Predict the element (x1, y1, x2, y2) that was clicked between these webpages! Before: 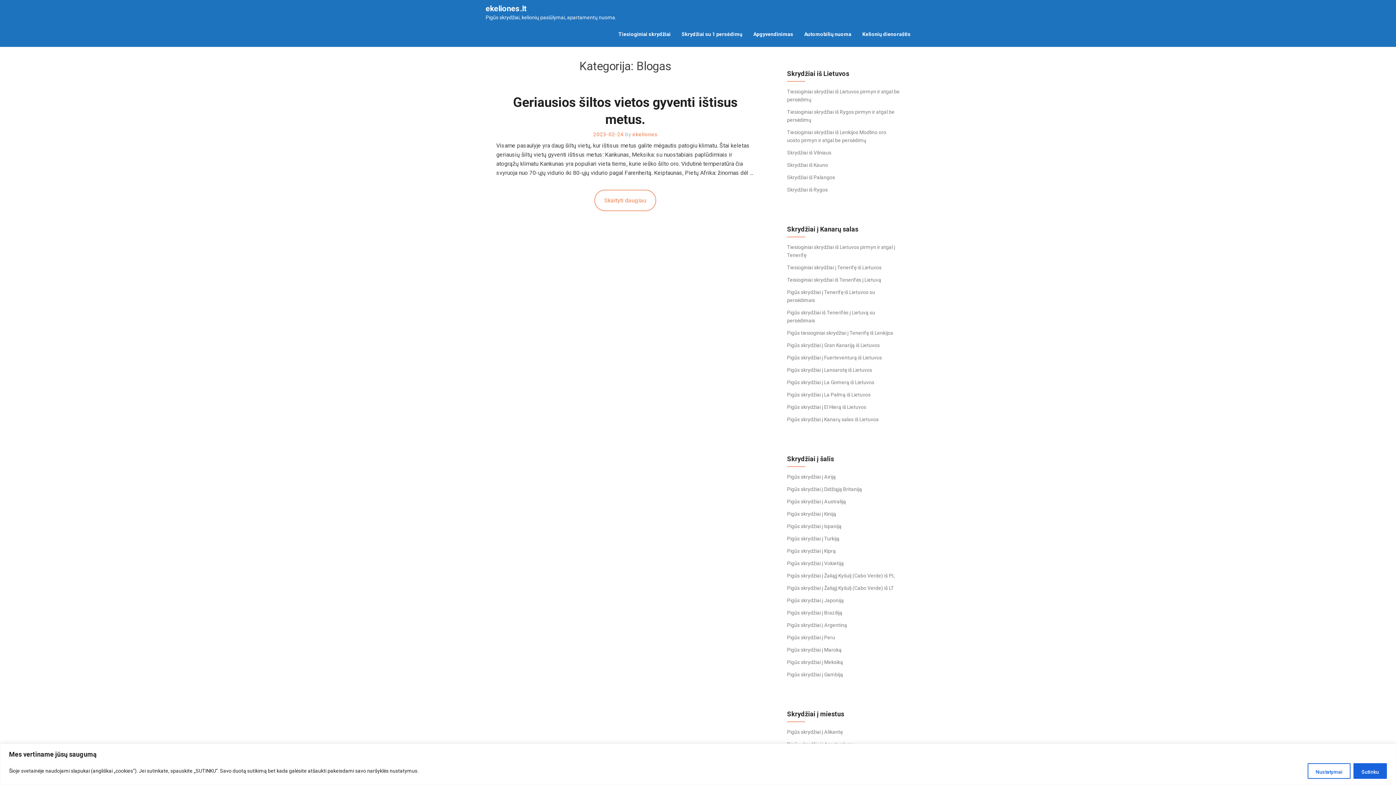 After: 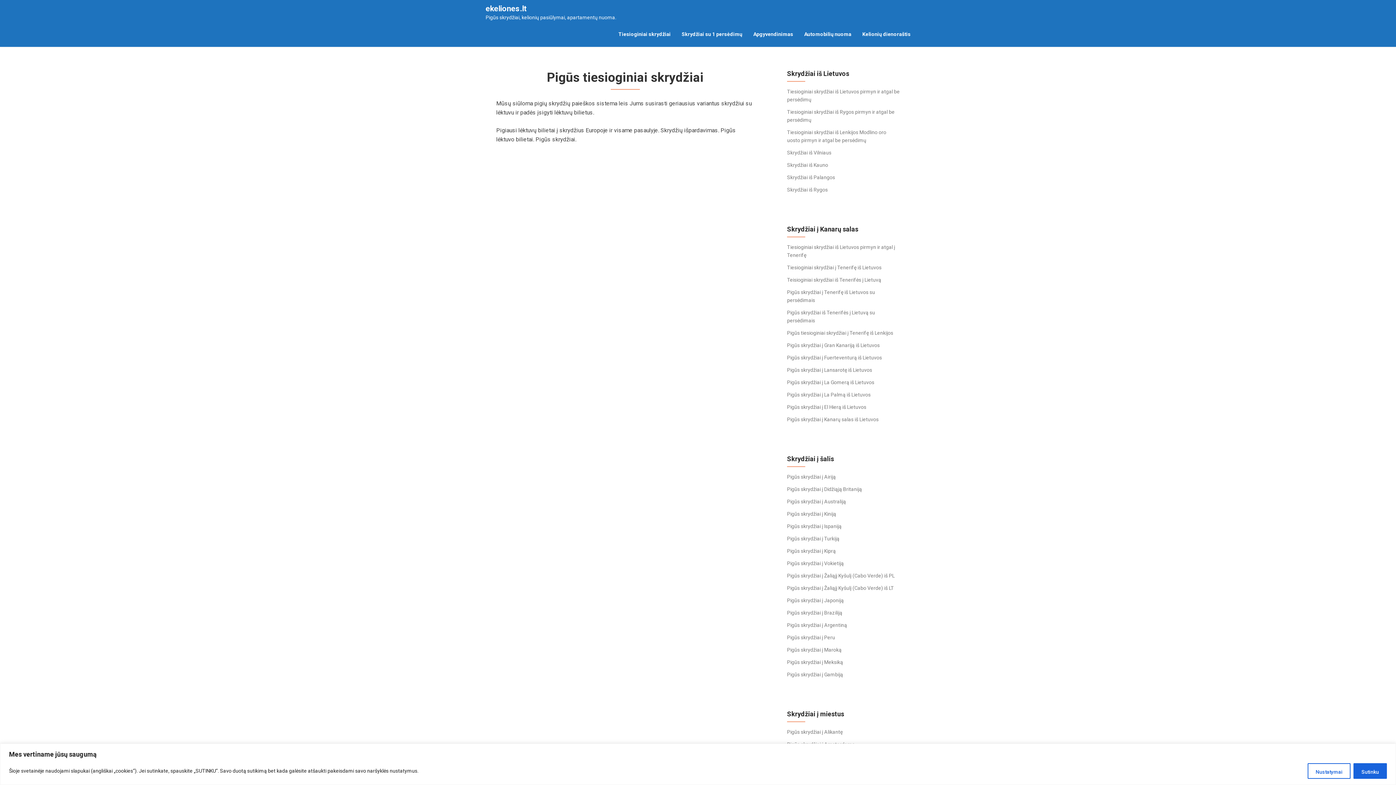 Action: label: Tiesioginiai skrydžiai bbox: (613, 22, 676, 45)